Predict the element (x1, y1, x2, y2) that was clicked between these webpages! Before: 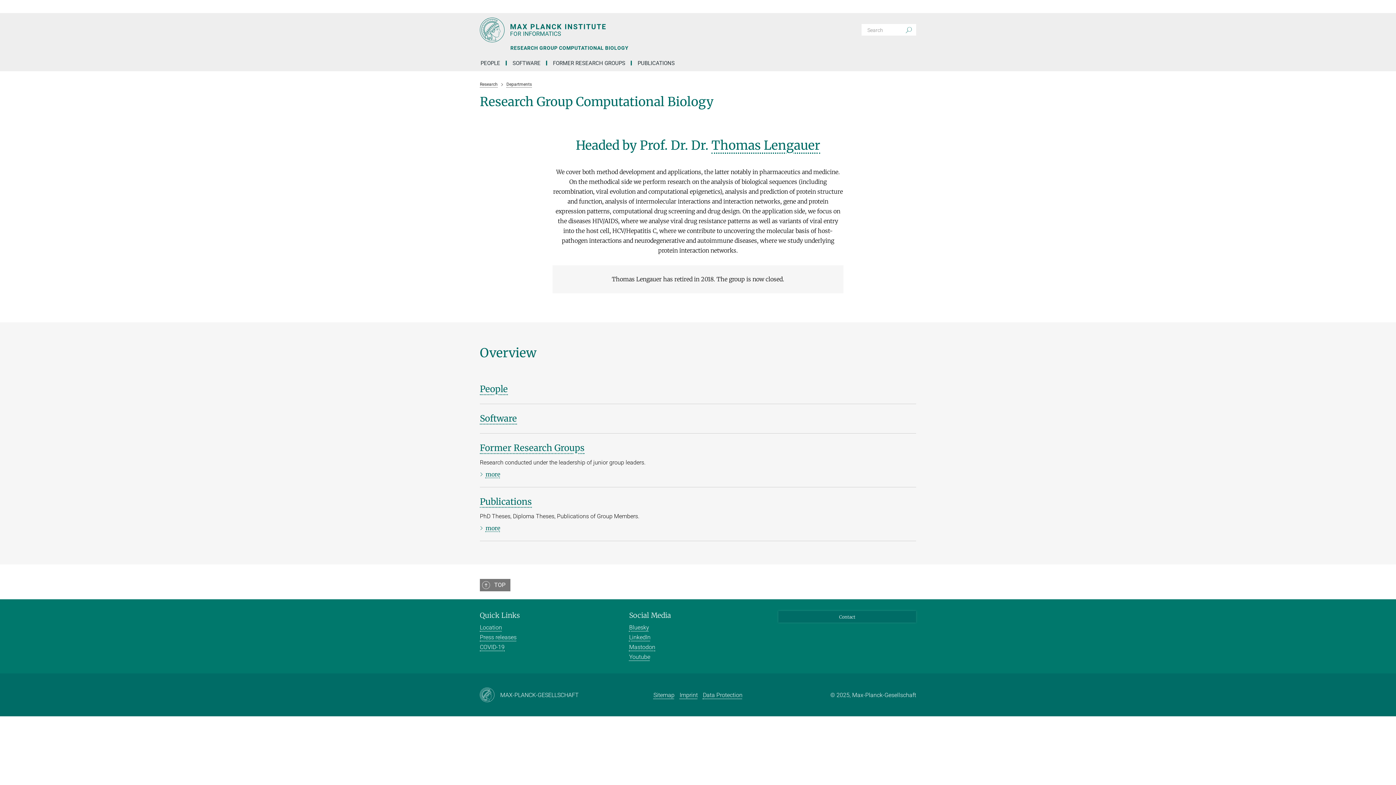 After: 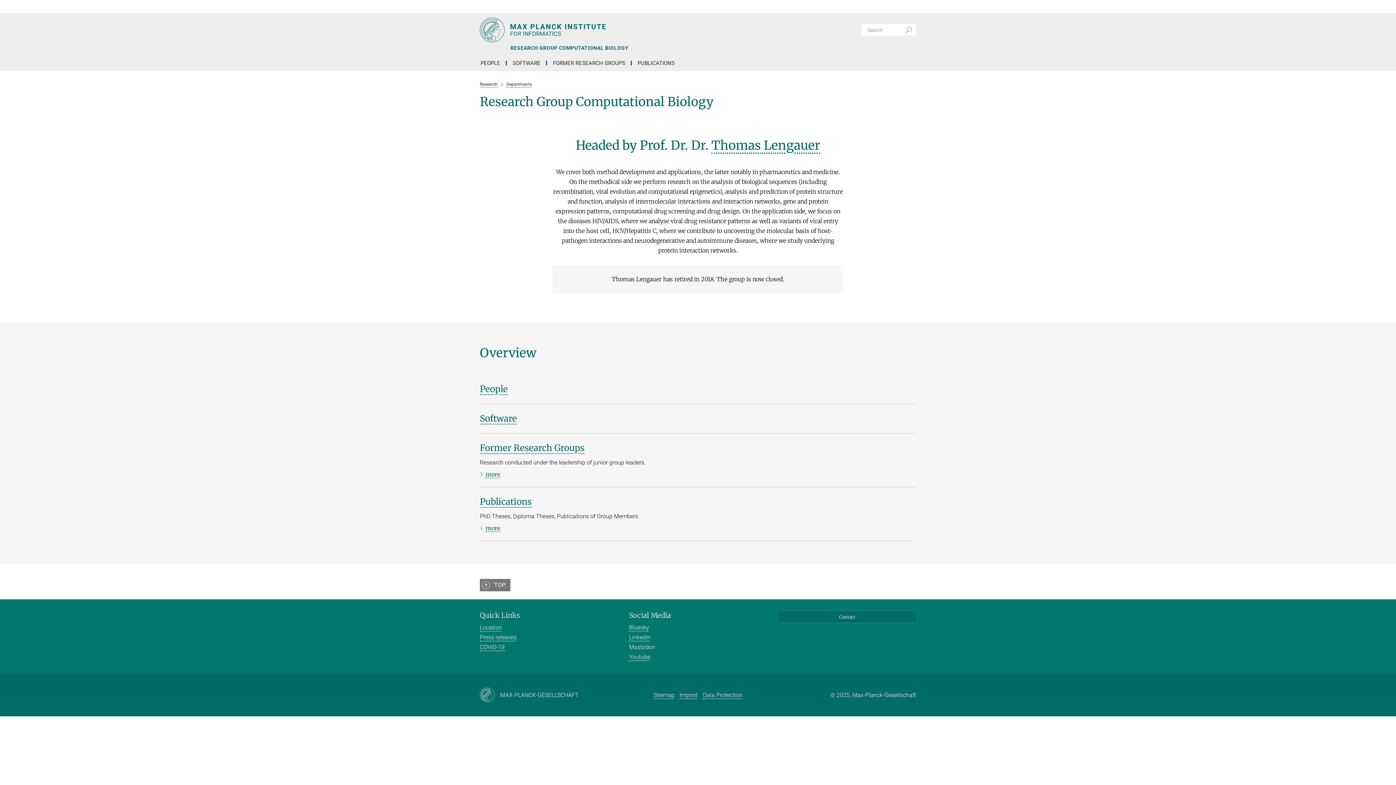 Action: bbox: (629, 642, 767, 652) label: Mastodon